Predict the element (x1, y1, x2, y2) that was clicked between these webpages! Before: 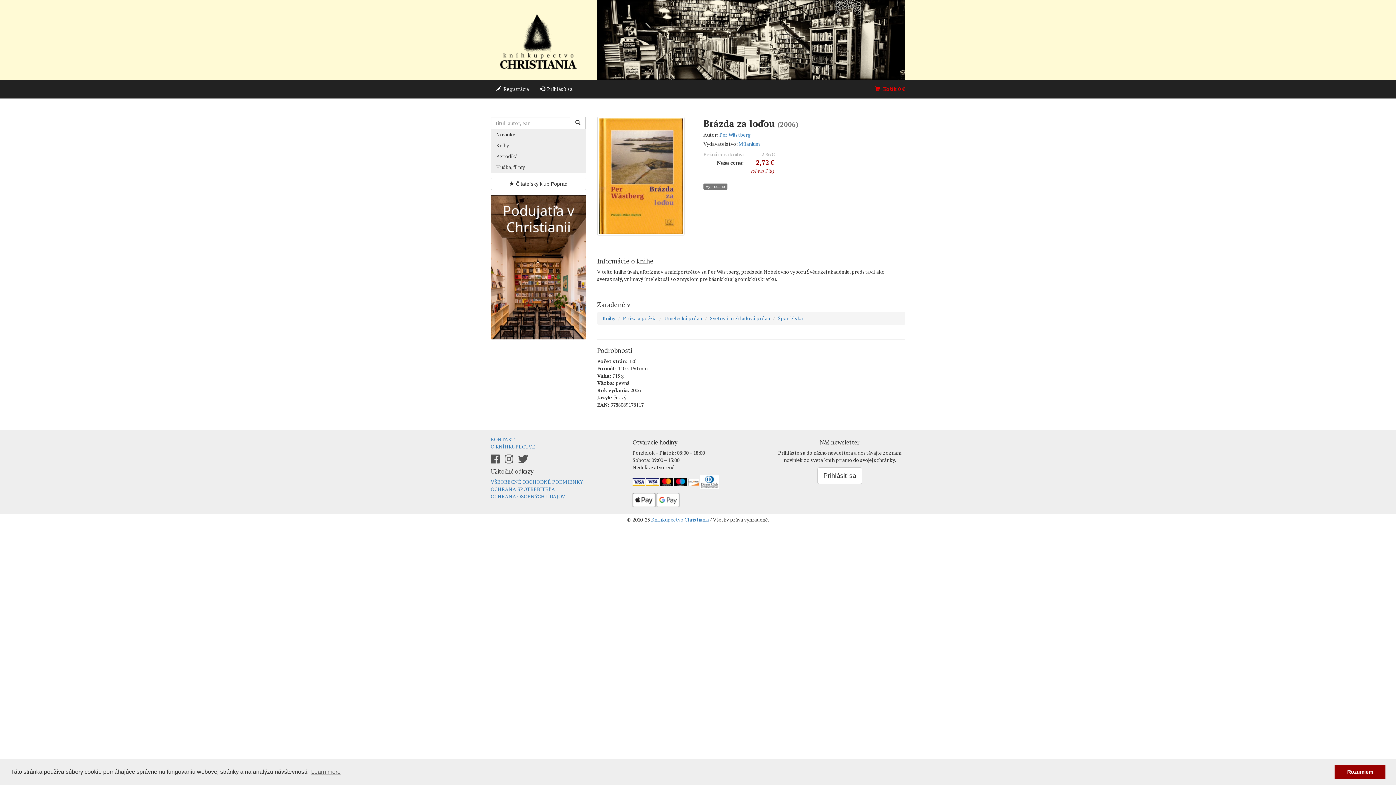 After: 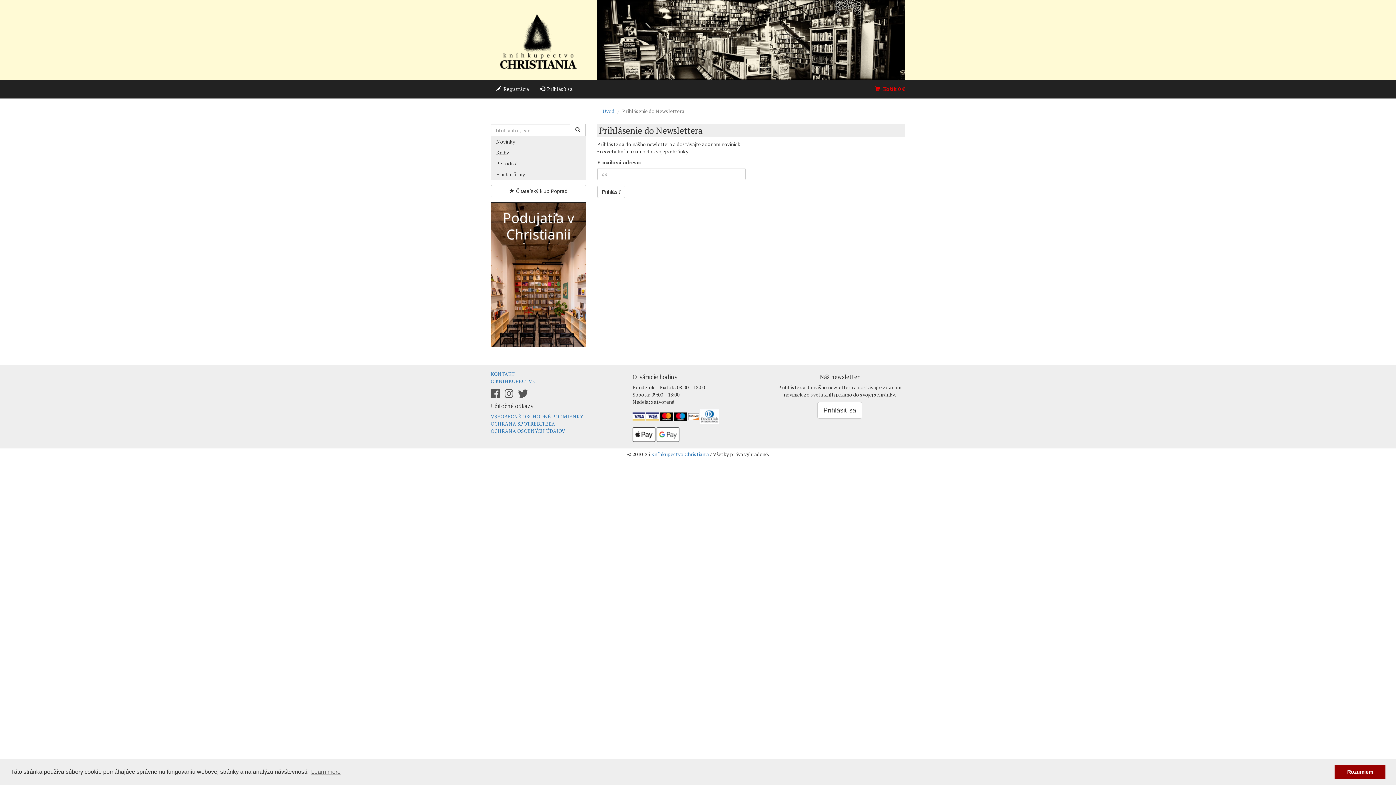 Action: bbox: (817, 467, 862, 484) label: Prihlásiť sa